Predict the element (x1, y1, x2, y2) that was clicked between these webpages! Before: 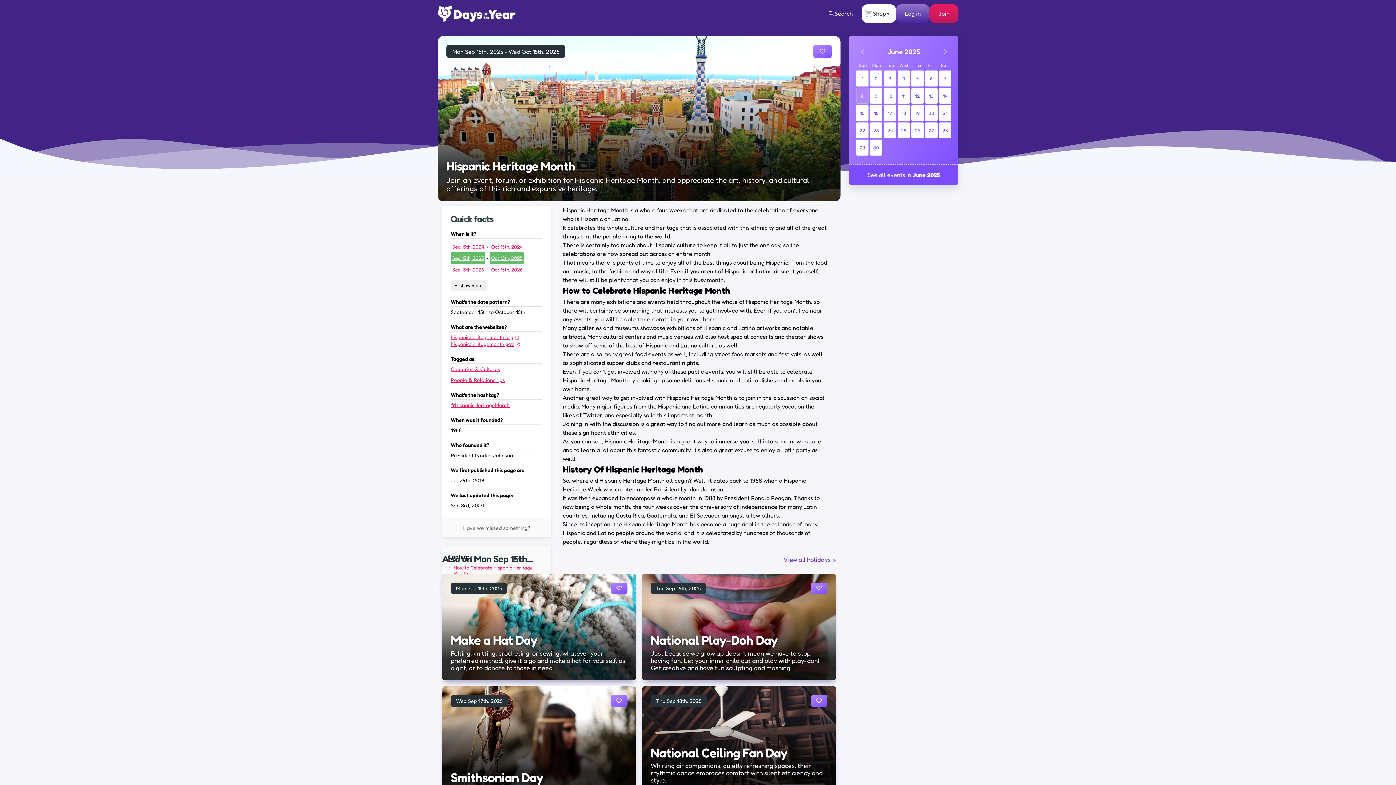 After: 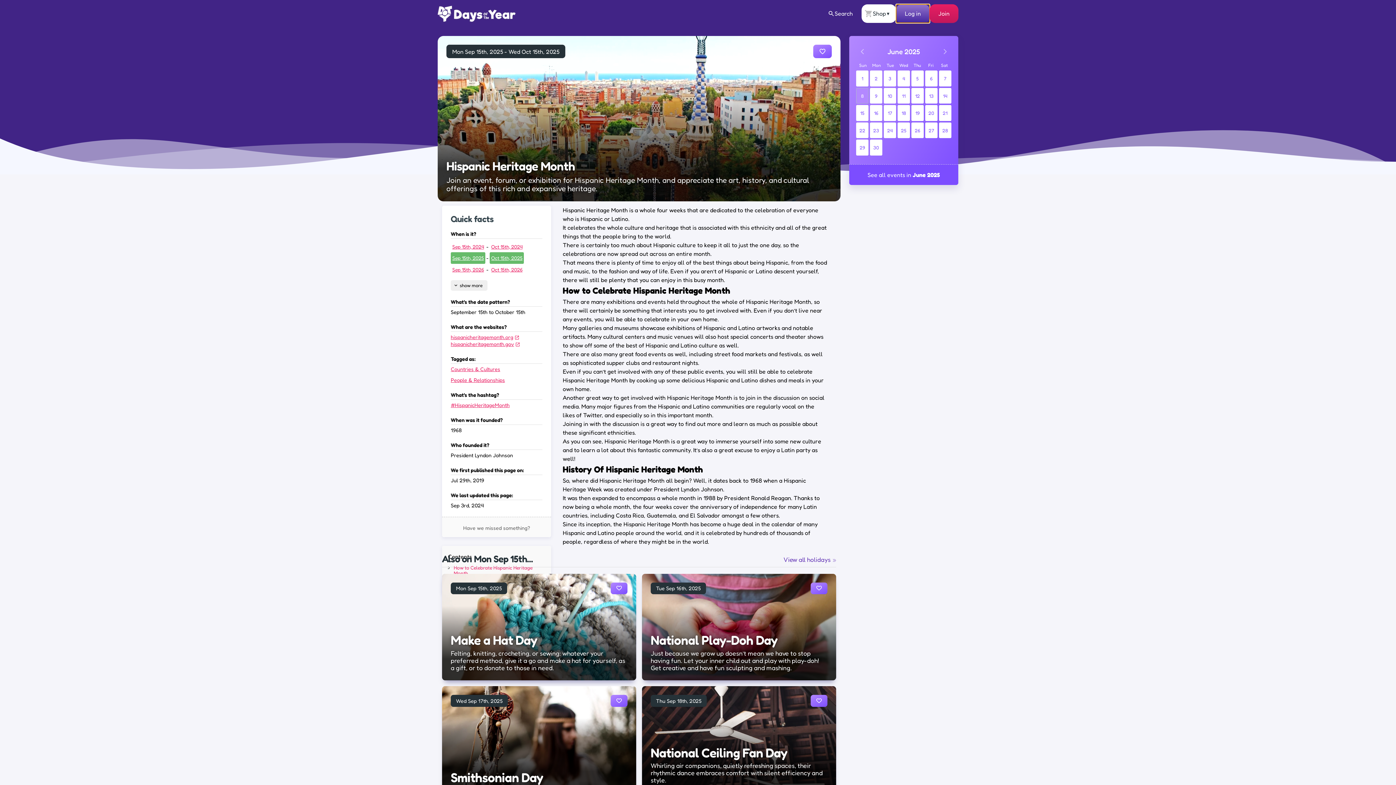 Action: label: Log in bbox: (896, 4, 929, 22)